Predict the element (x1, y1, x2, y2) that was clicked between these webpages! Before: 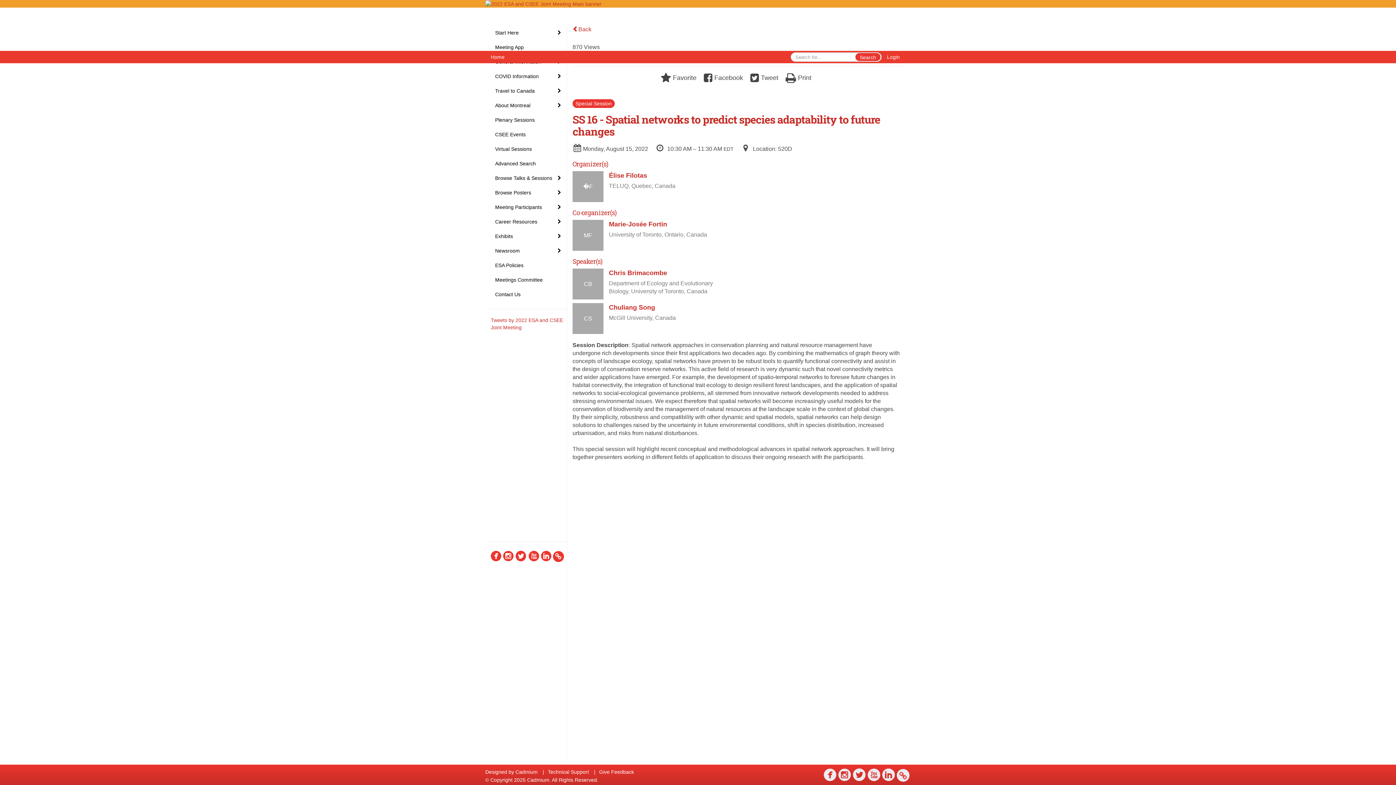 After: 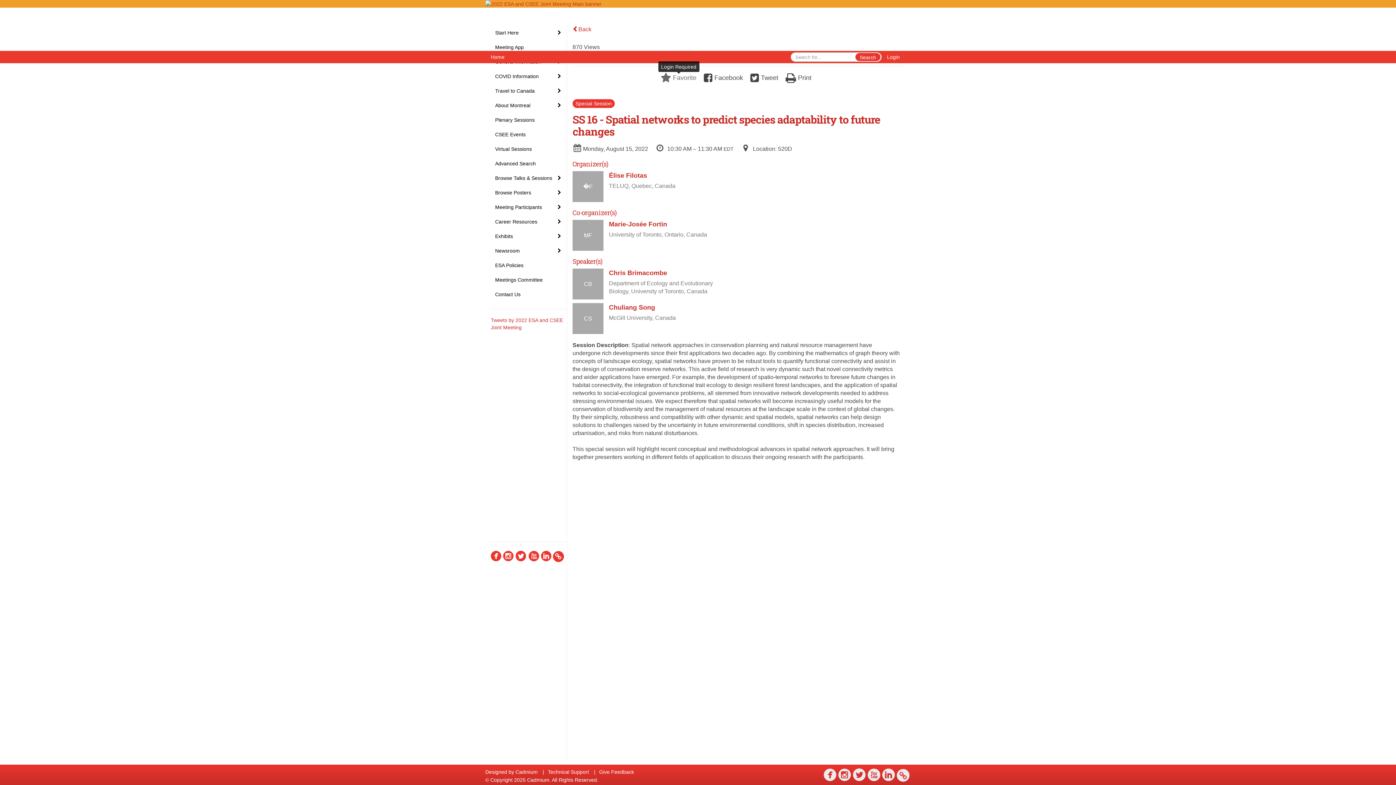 Action: bbox: (661, 73, 696, 81) label:  Favorite